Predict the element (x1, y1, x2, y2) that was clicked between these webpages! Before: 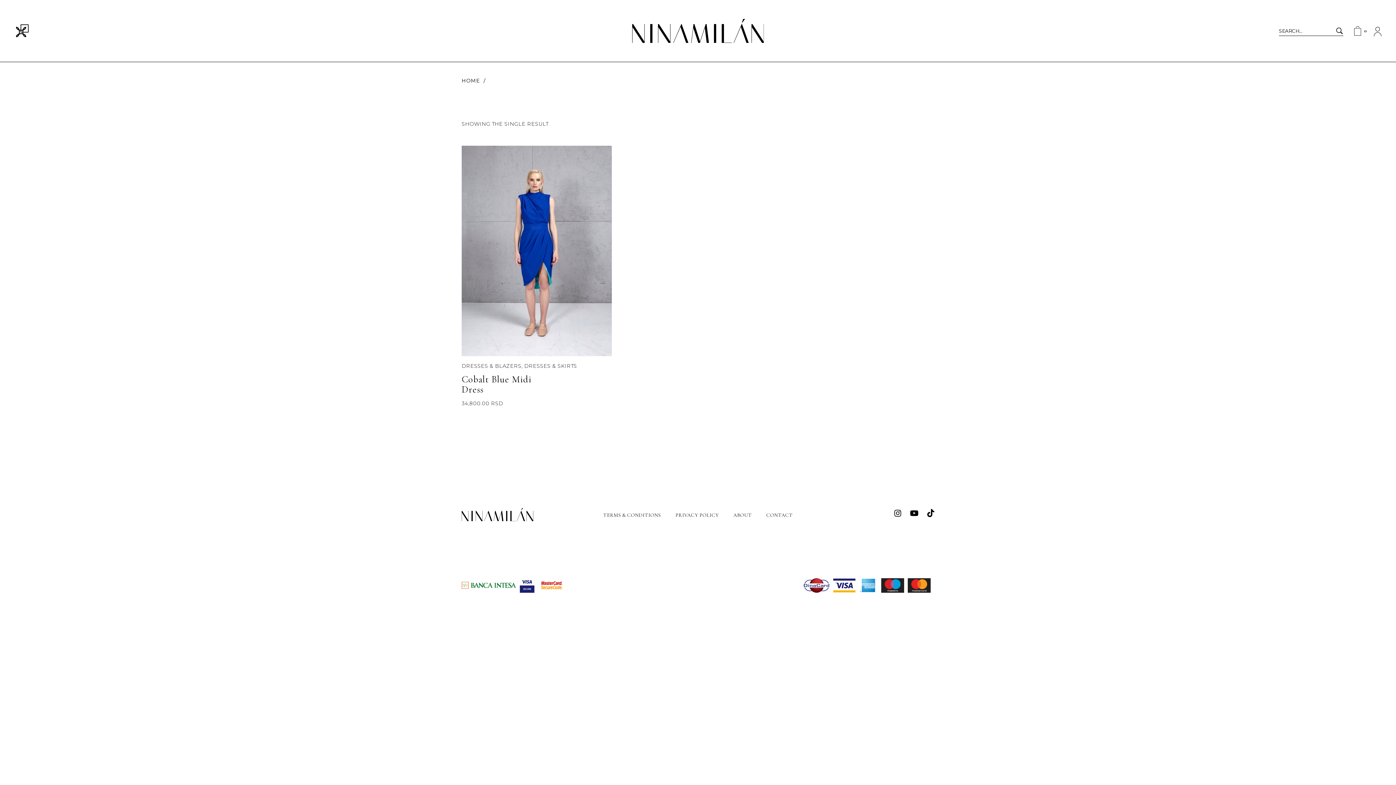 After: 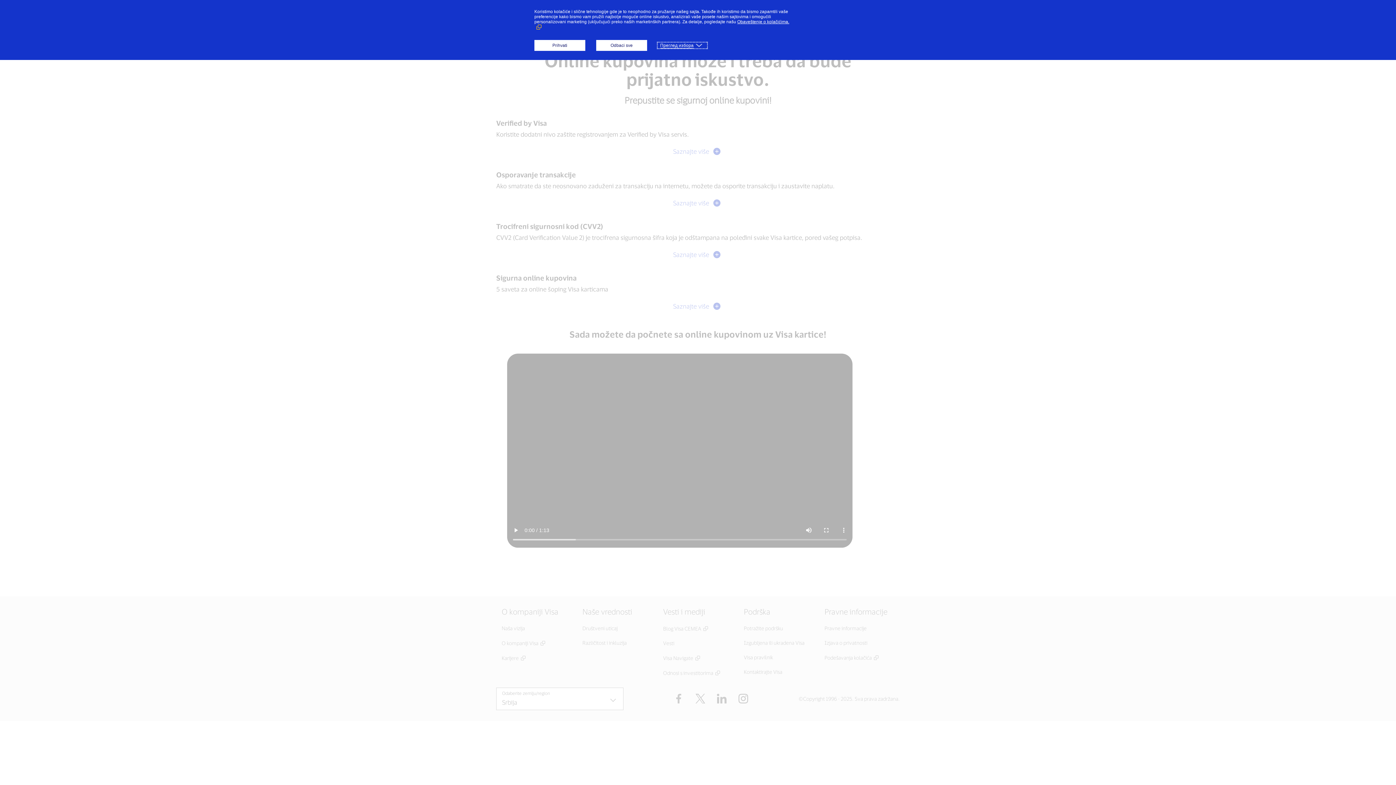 Action: bbox: (520, 578, 534, 592)